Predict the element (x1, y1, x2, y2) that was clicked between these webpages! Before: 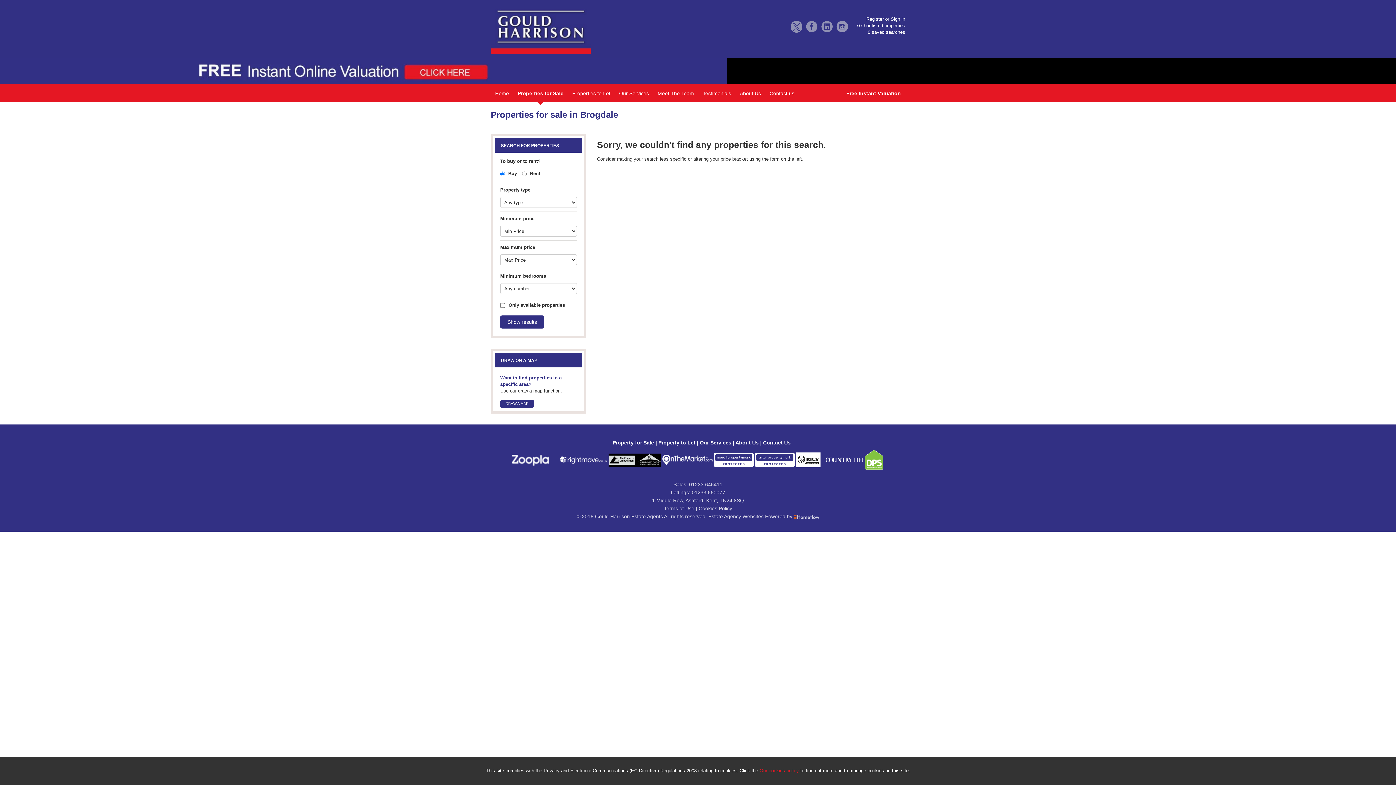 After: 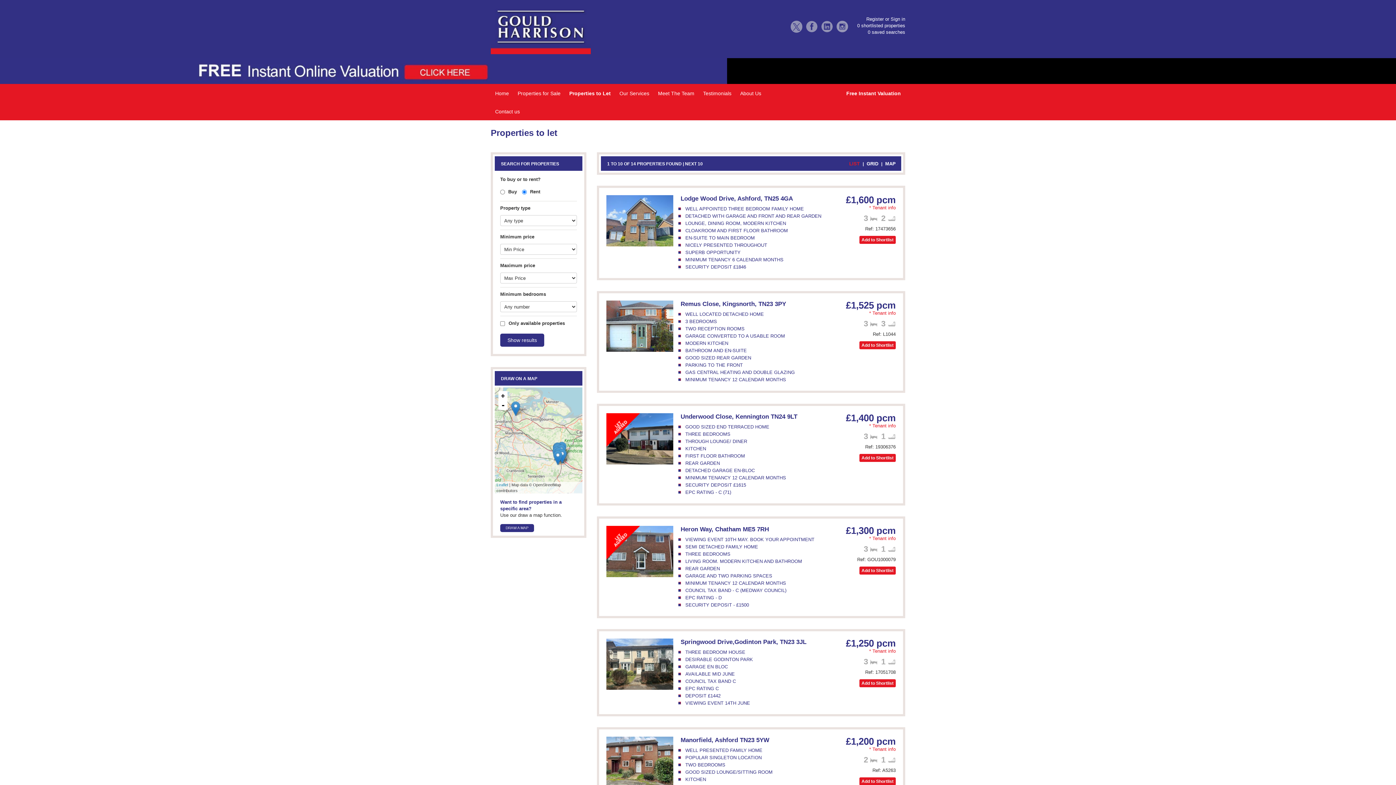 Action: bbox: (658, 440, 695, 445) label: Property to Let